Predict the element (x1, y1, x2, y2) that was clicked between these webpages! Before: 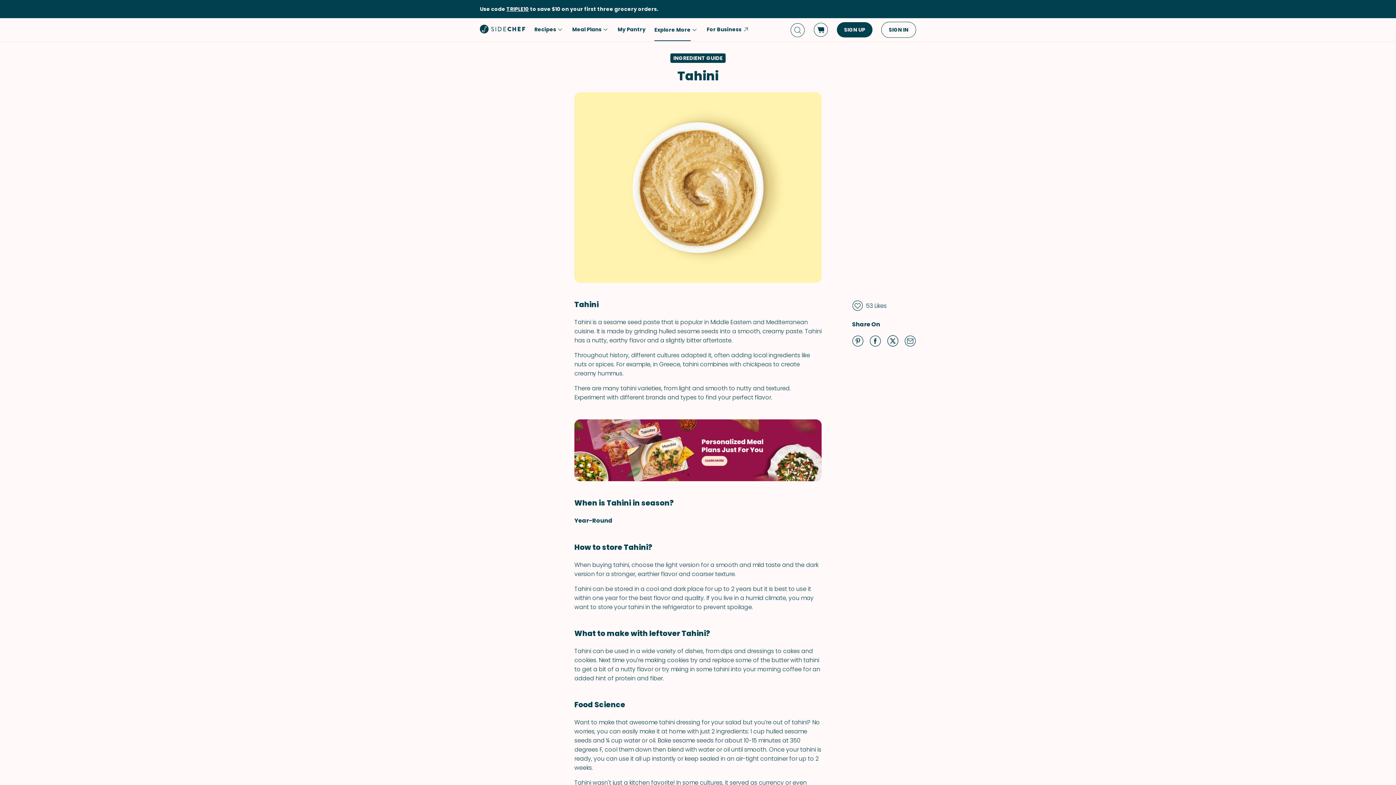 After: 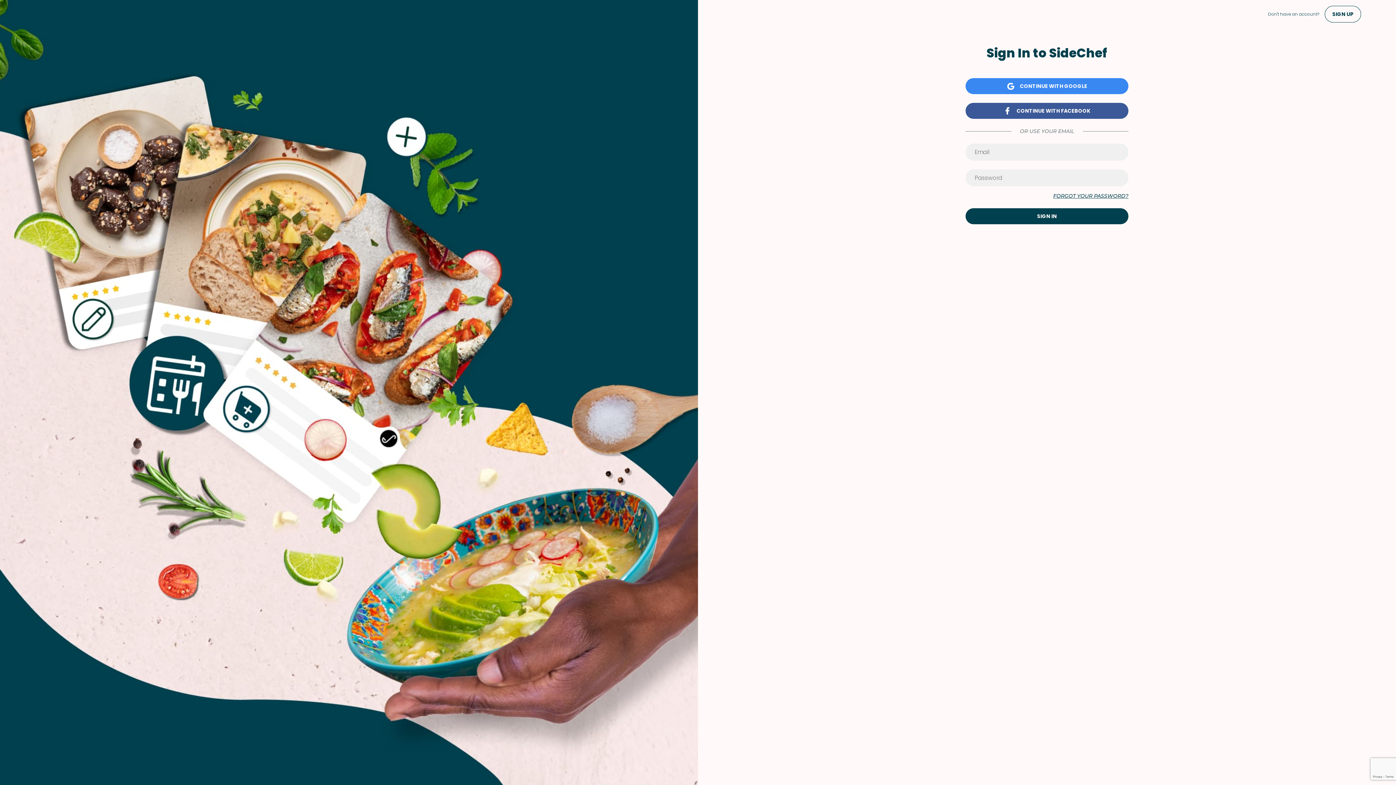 Action: bbox: (881, 21, 916, 37) label: SIGN IN